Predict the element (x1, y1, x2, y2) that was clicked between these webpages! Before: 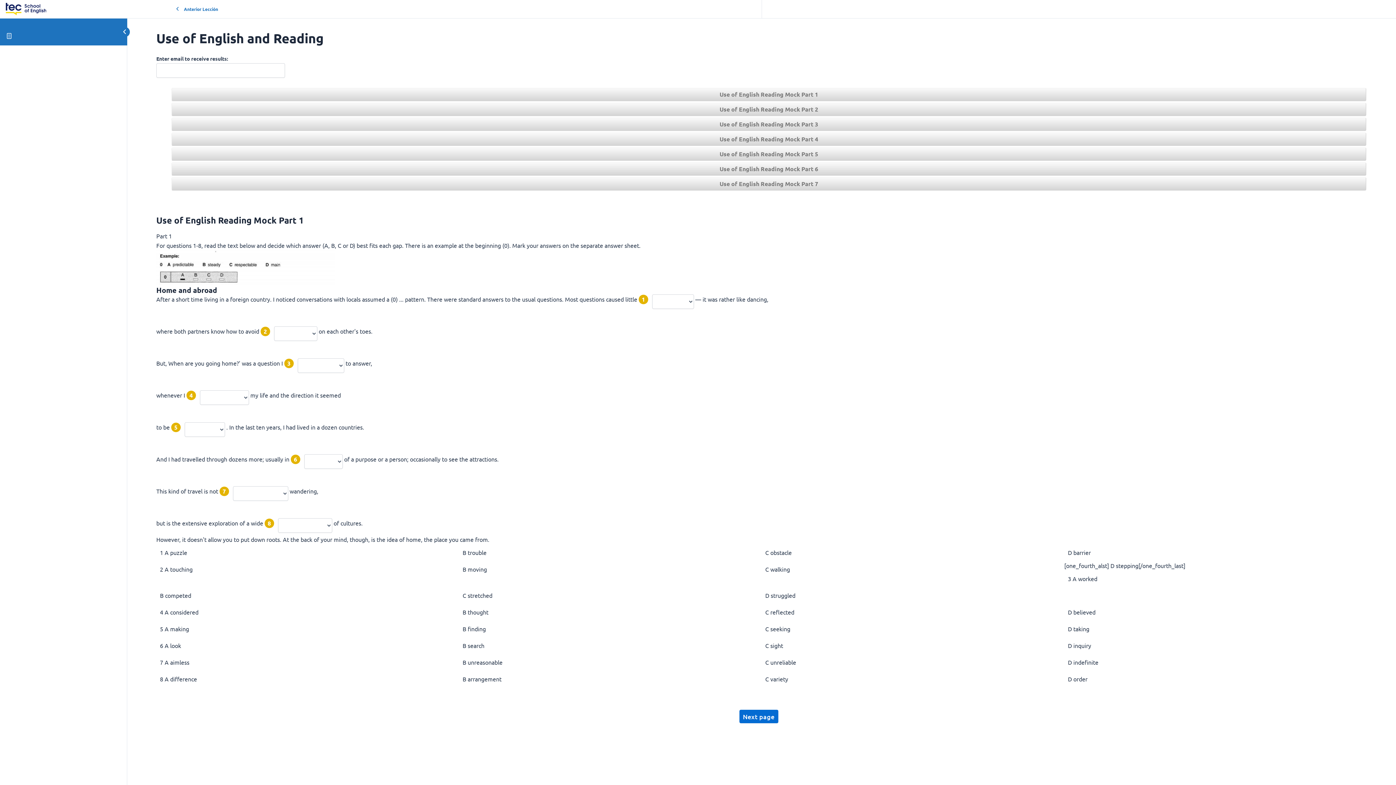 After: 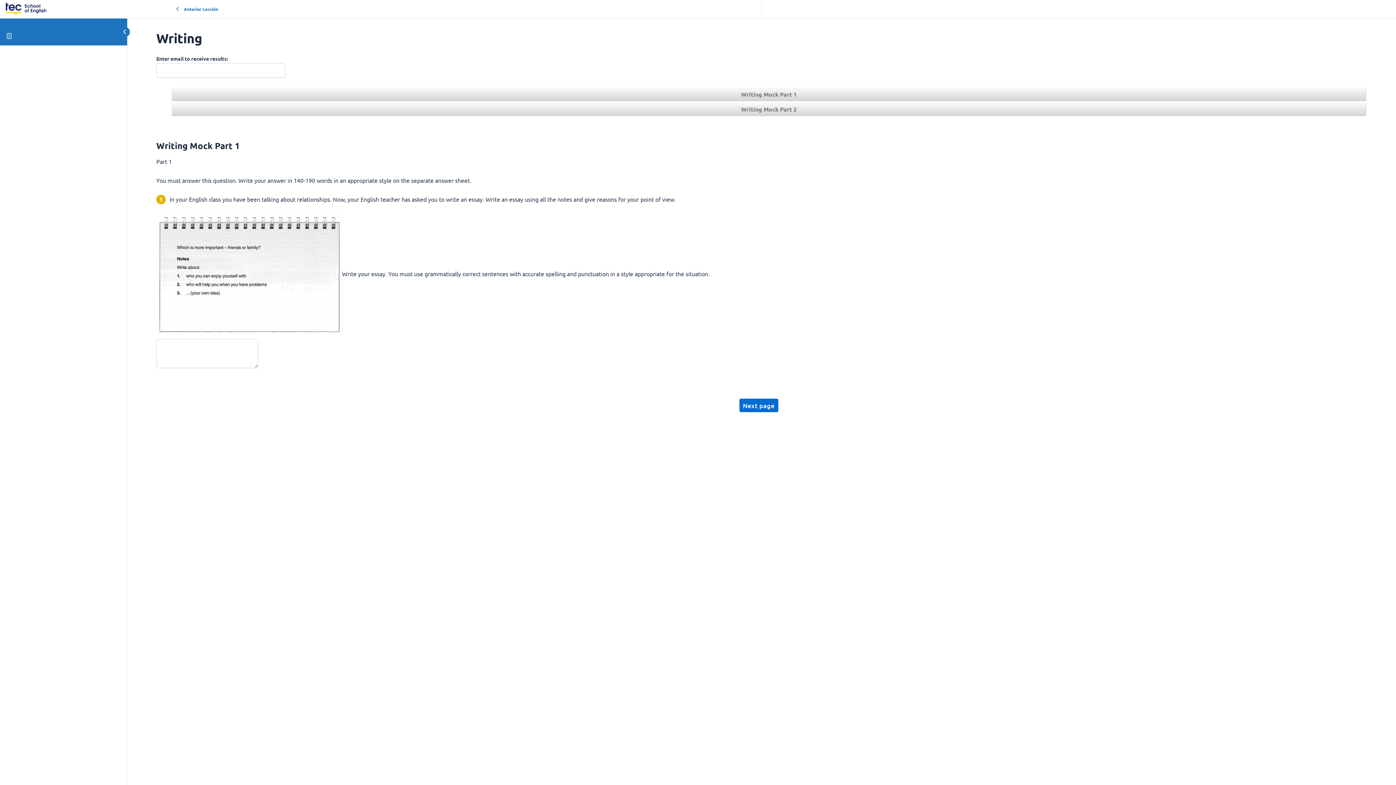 Action: bbox: (129, 2, 269, 16) label: Anterior Lección